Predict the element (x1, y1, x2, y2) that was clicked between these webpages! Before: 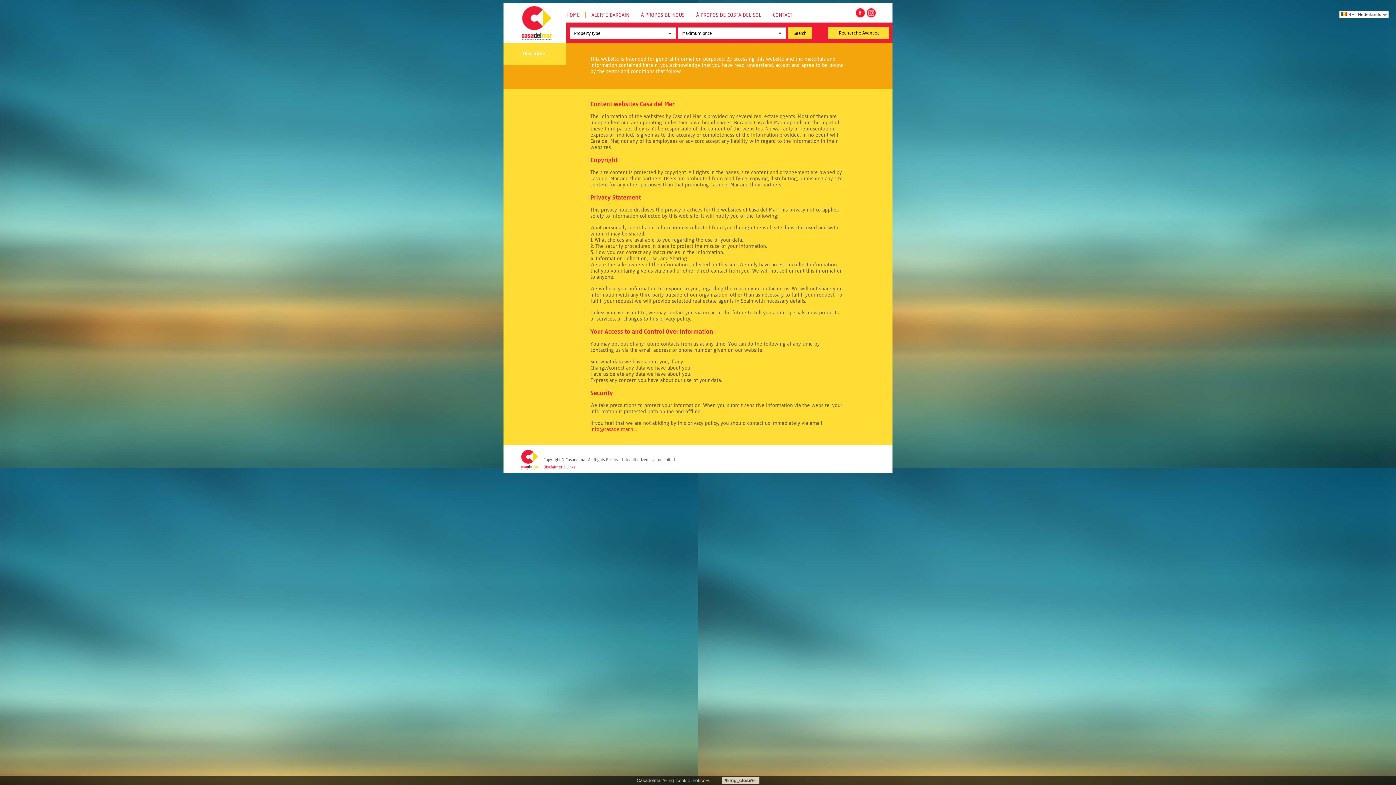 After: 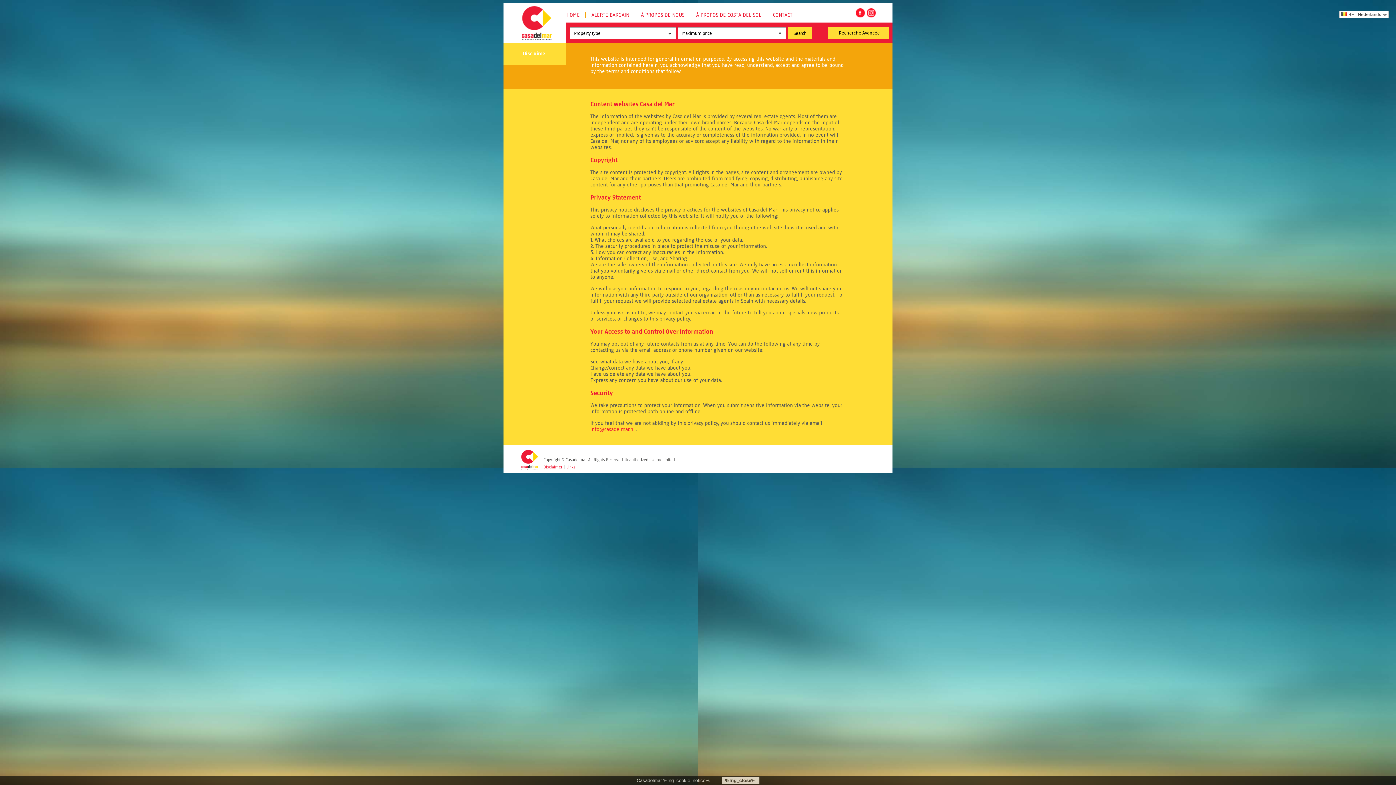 Action: label: Links bbox: (566, 464, 575, 469)